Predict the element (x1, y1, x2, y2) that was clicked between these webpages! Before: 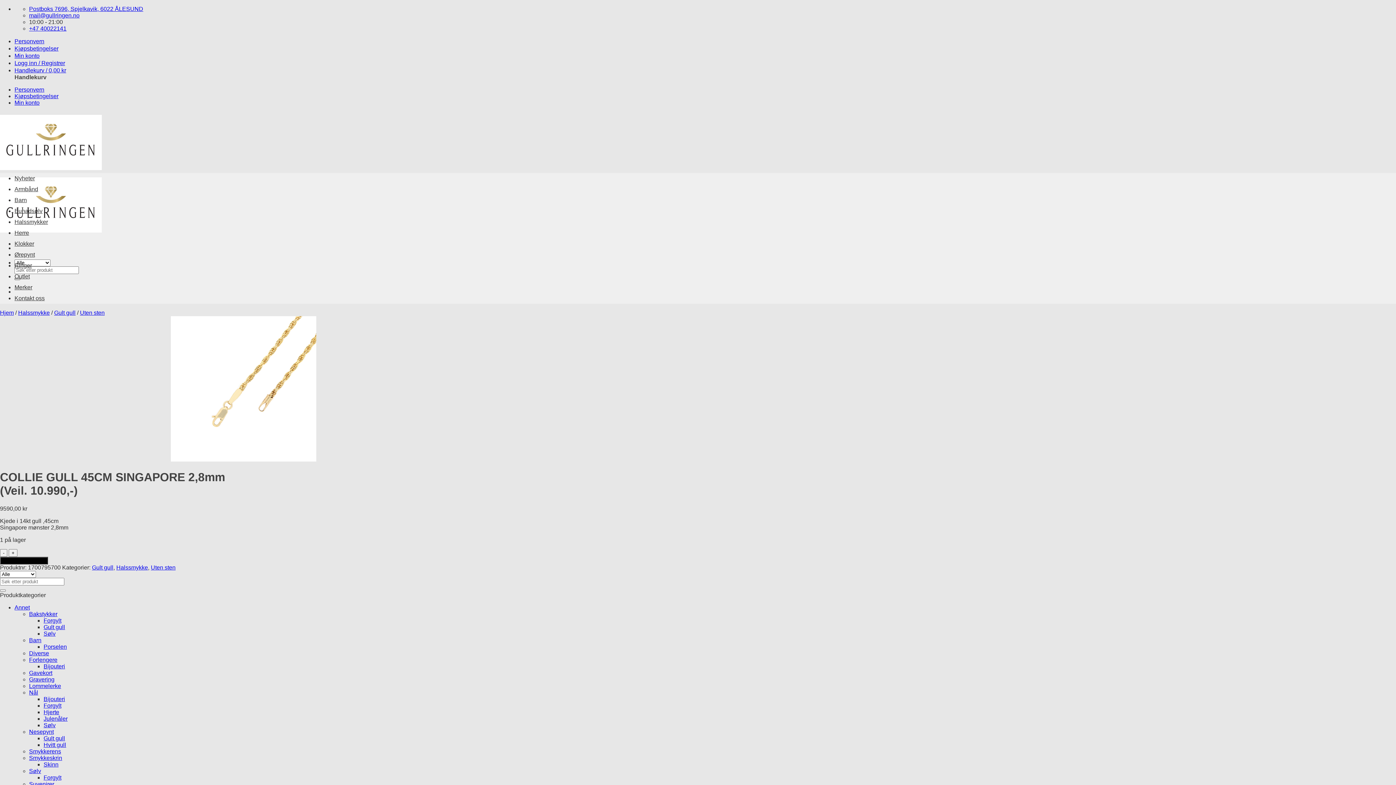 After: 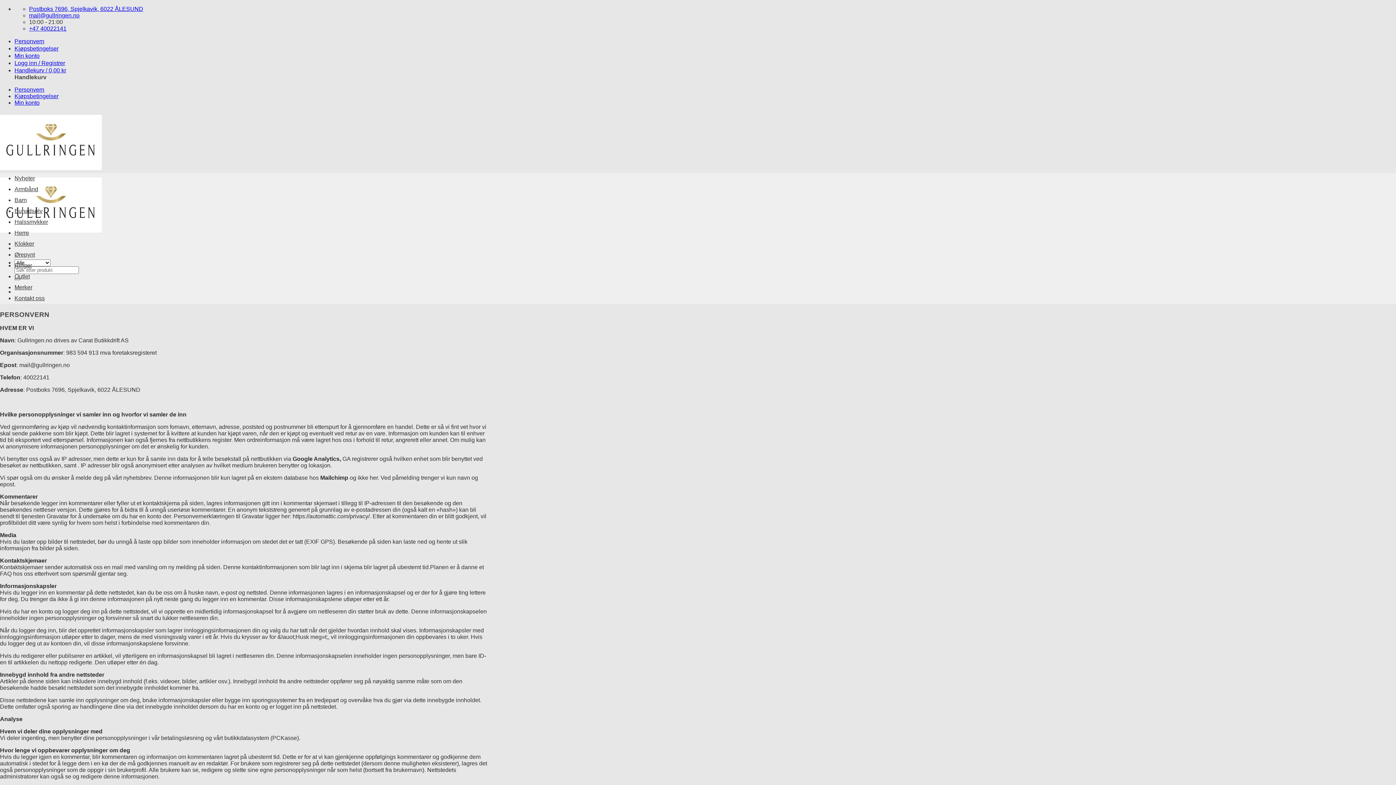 Action: label: Personvern bbox: (14, 86, 44, 92)